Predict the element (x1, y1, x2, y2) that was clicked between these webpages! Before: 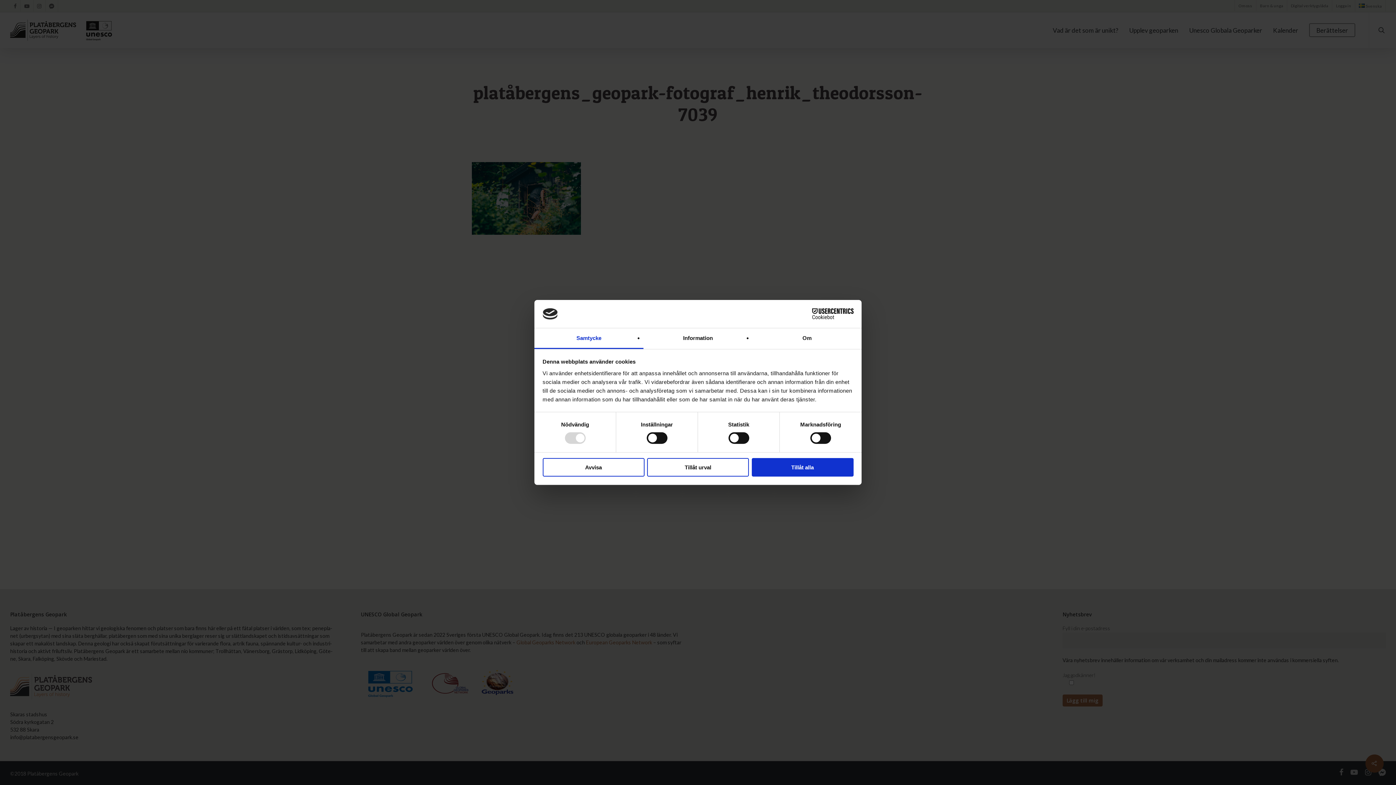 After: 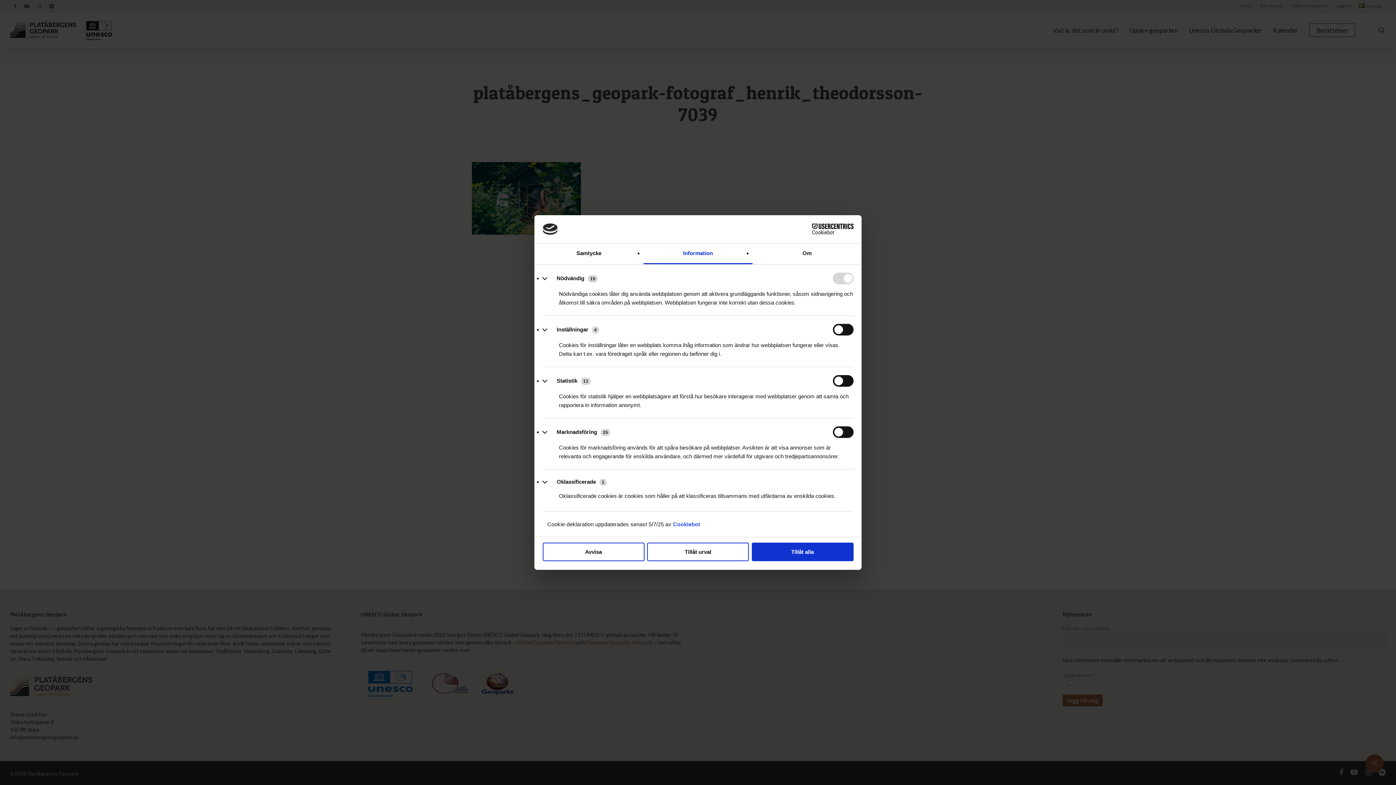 Action: label: Information bbox: (643, 328, 752, 349)